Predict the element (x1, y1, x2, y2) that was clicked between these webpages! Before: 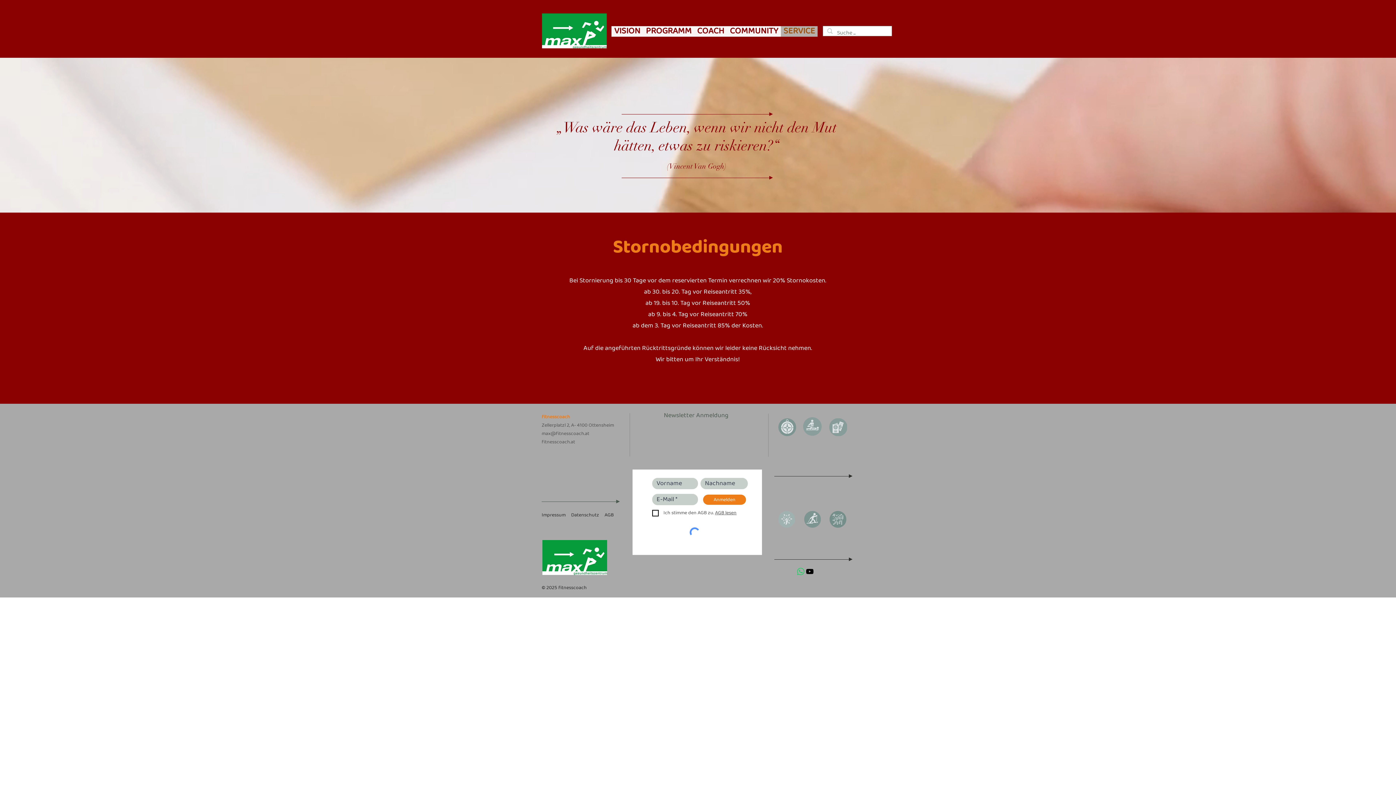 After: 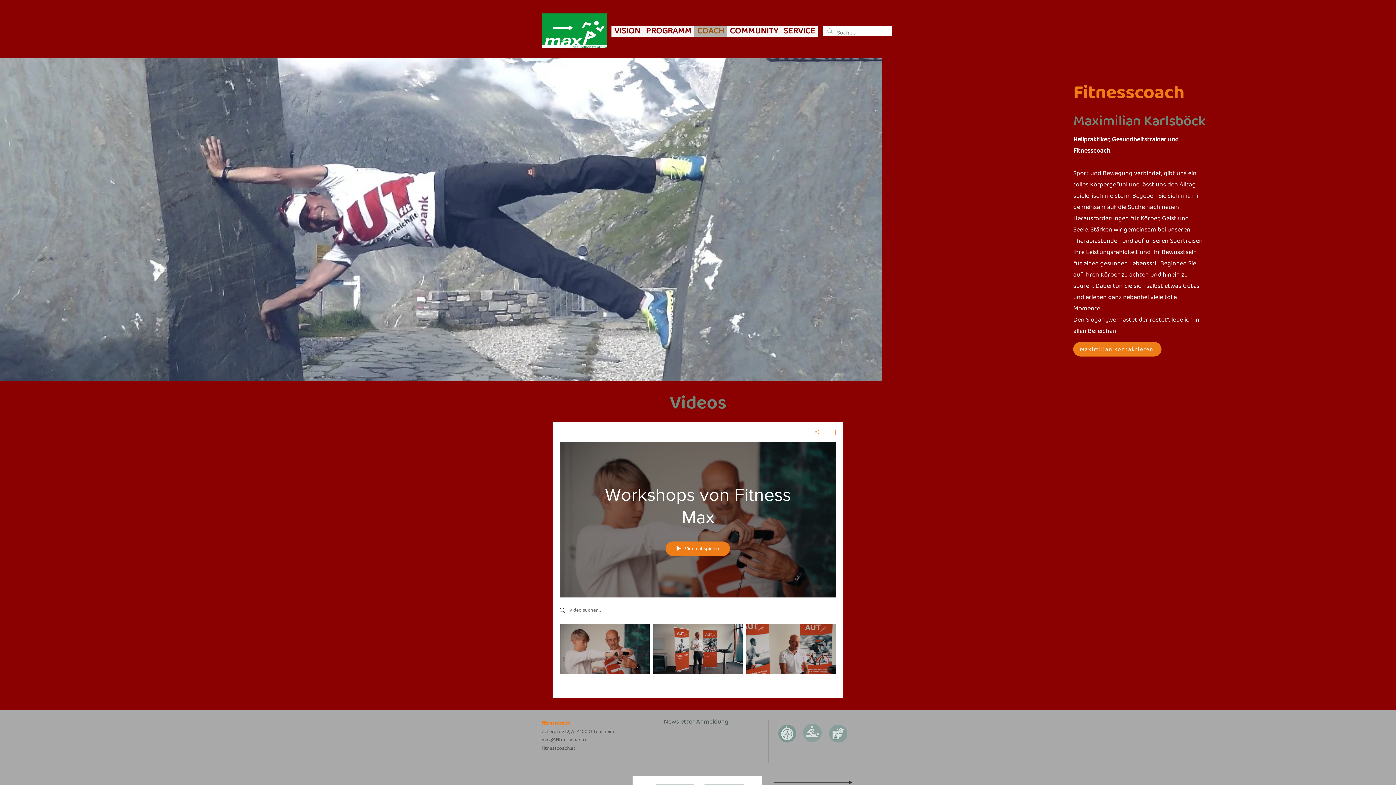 Action: bbox: (541, 539, 608, 576)